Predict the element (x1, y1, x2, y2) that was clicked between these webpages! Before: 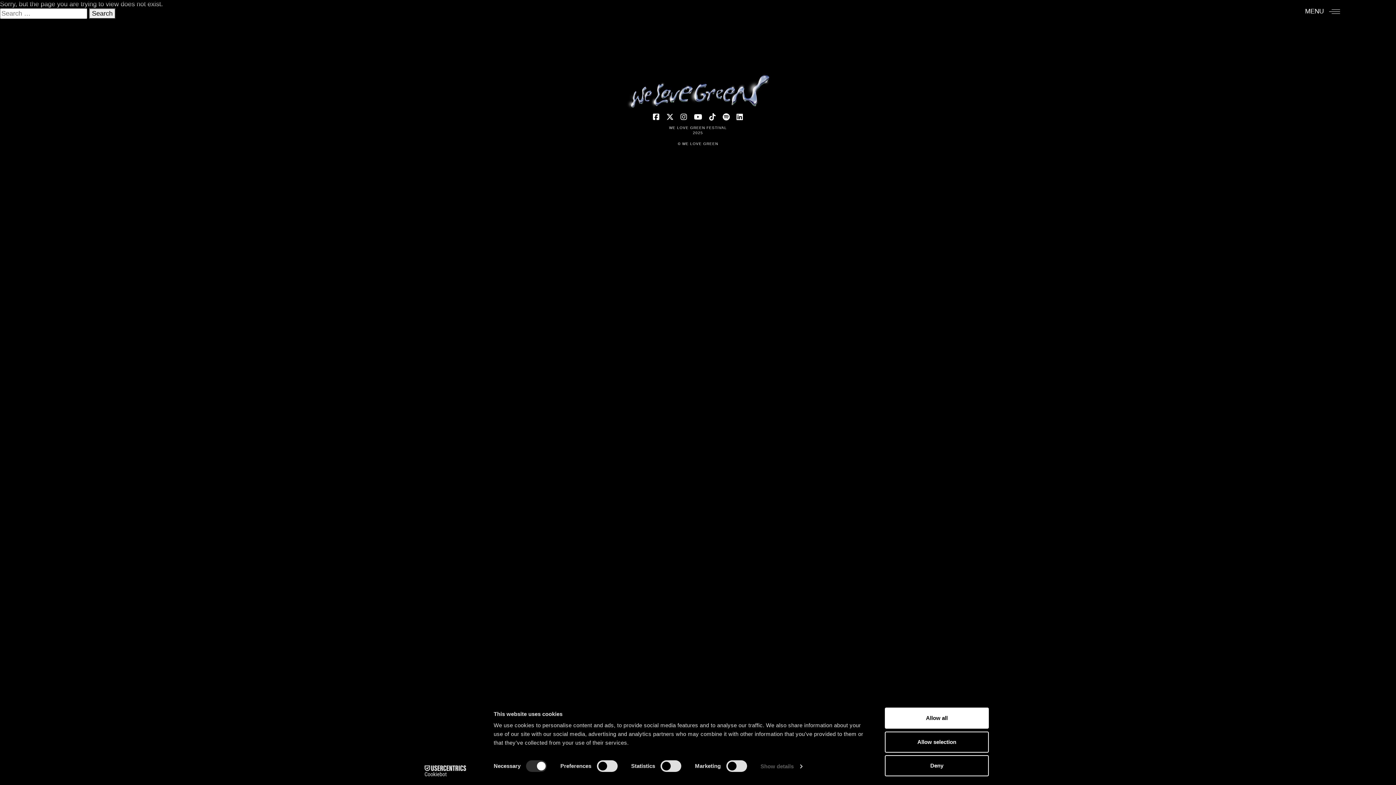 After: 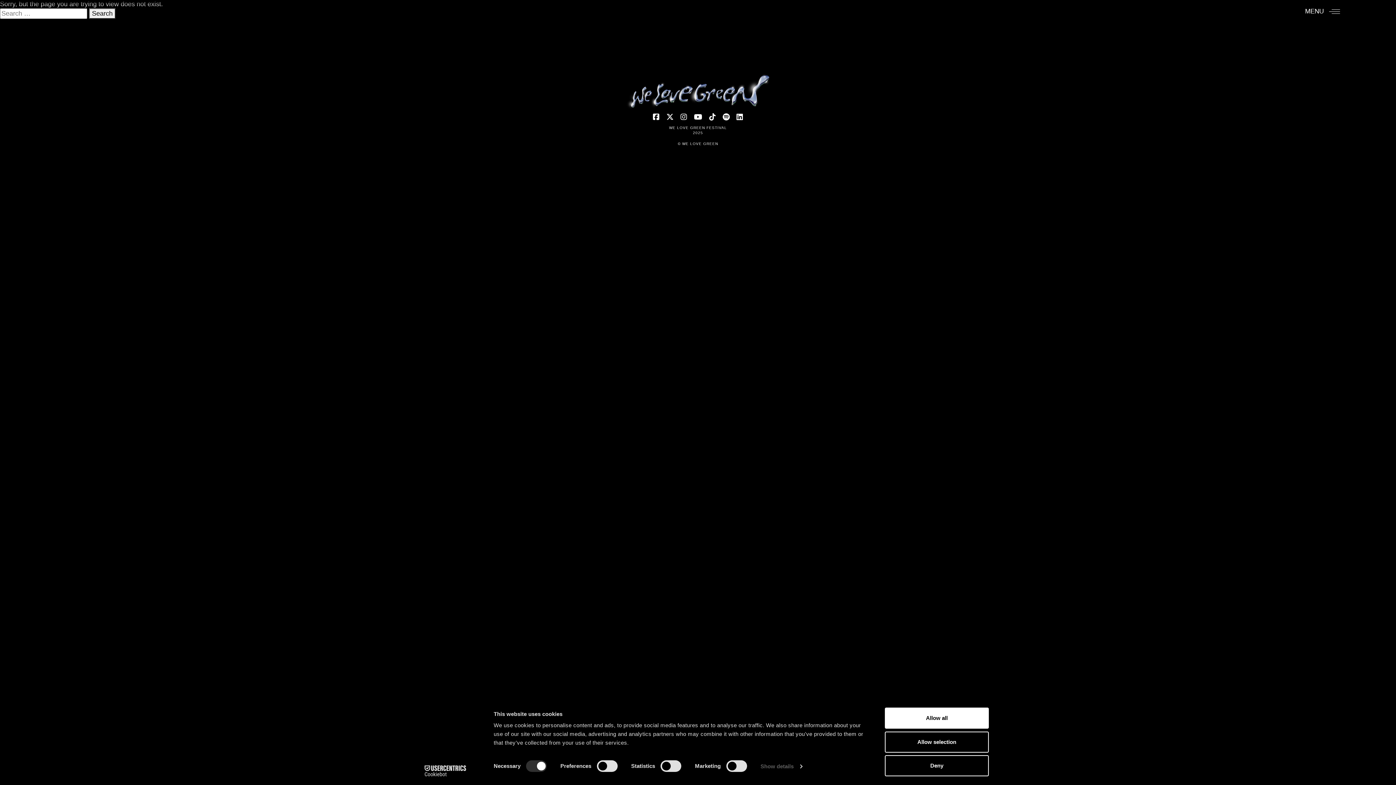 Action: bbox: (650, 113, 662, 121)